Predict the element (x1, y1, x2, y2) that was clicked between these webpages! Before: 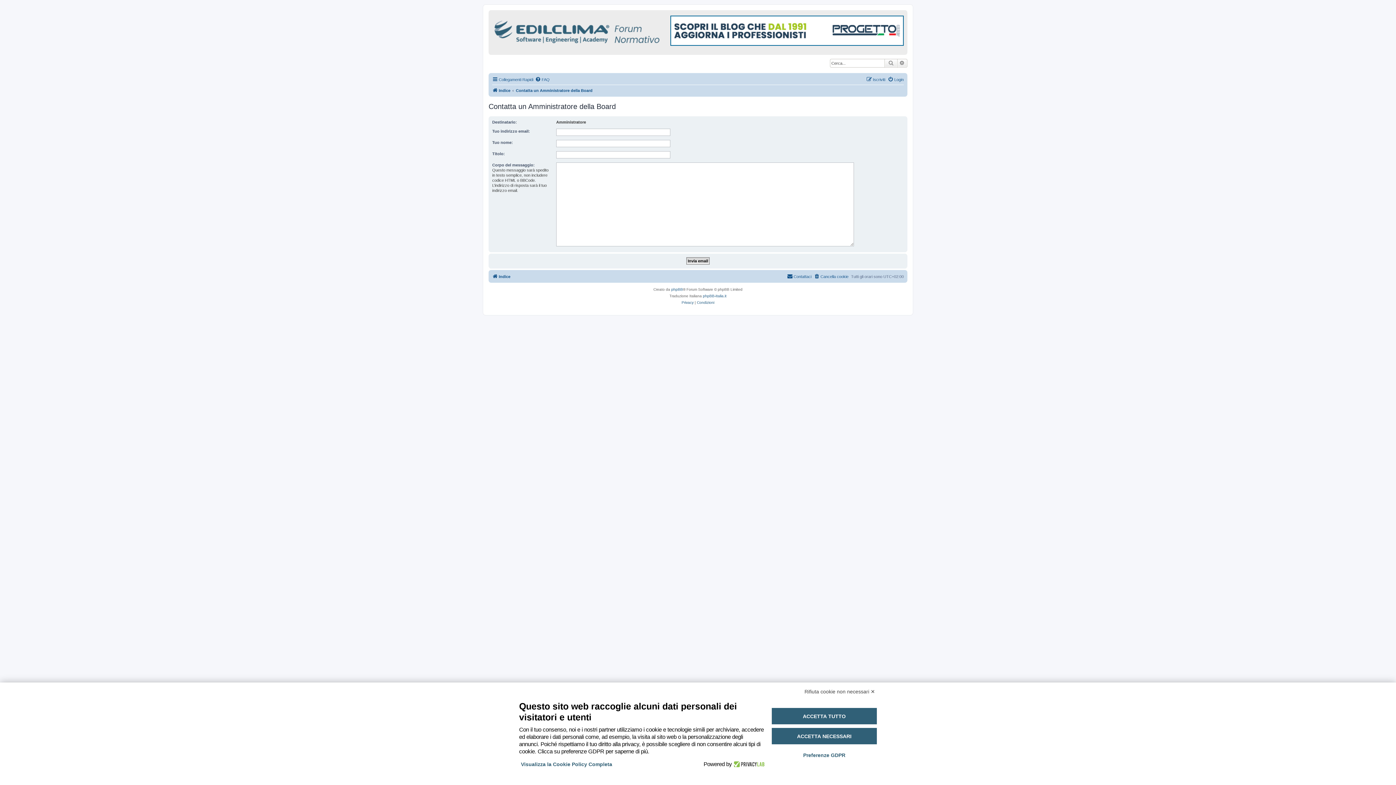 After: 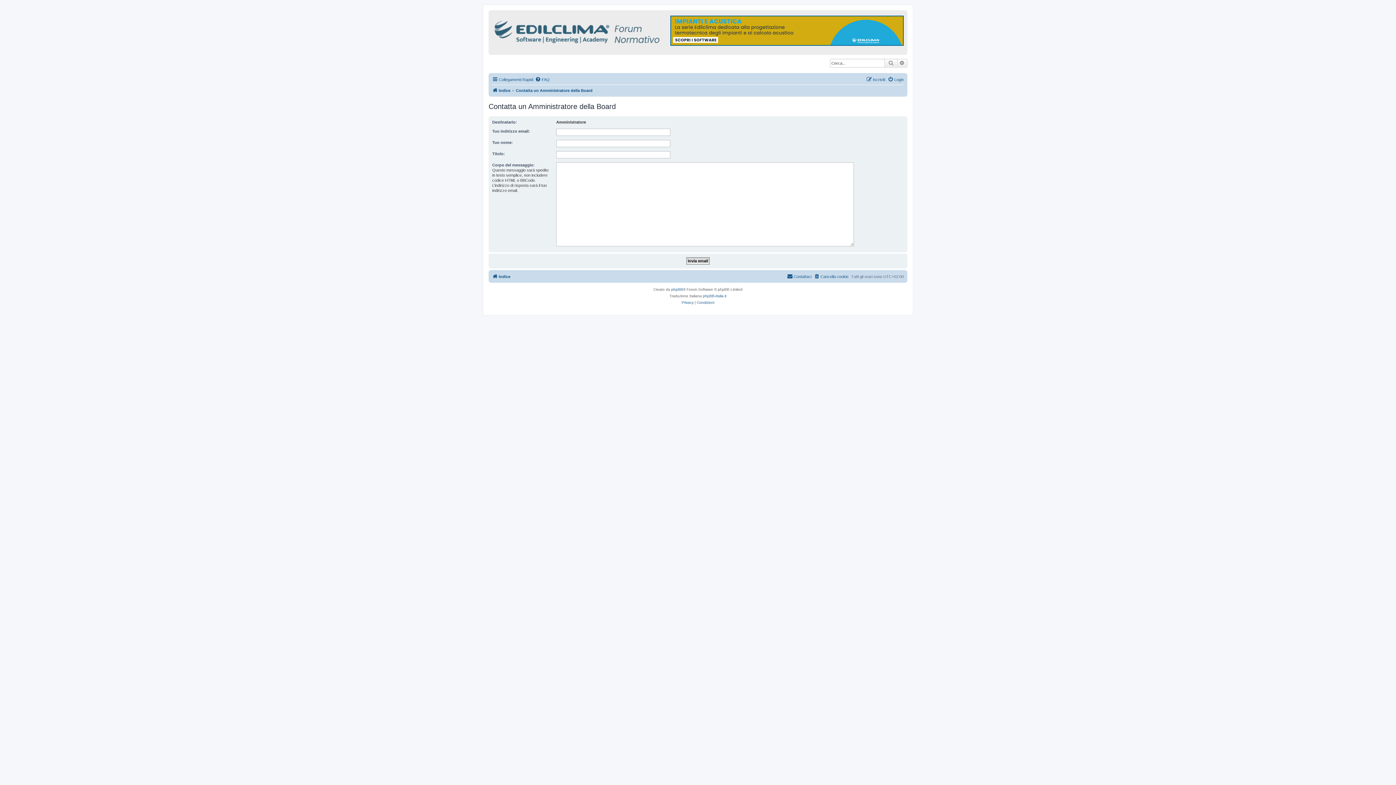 Action: label: ACCETTA TUTTO bbox: (771, 708, 877, 724)